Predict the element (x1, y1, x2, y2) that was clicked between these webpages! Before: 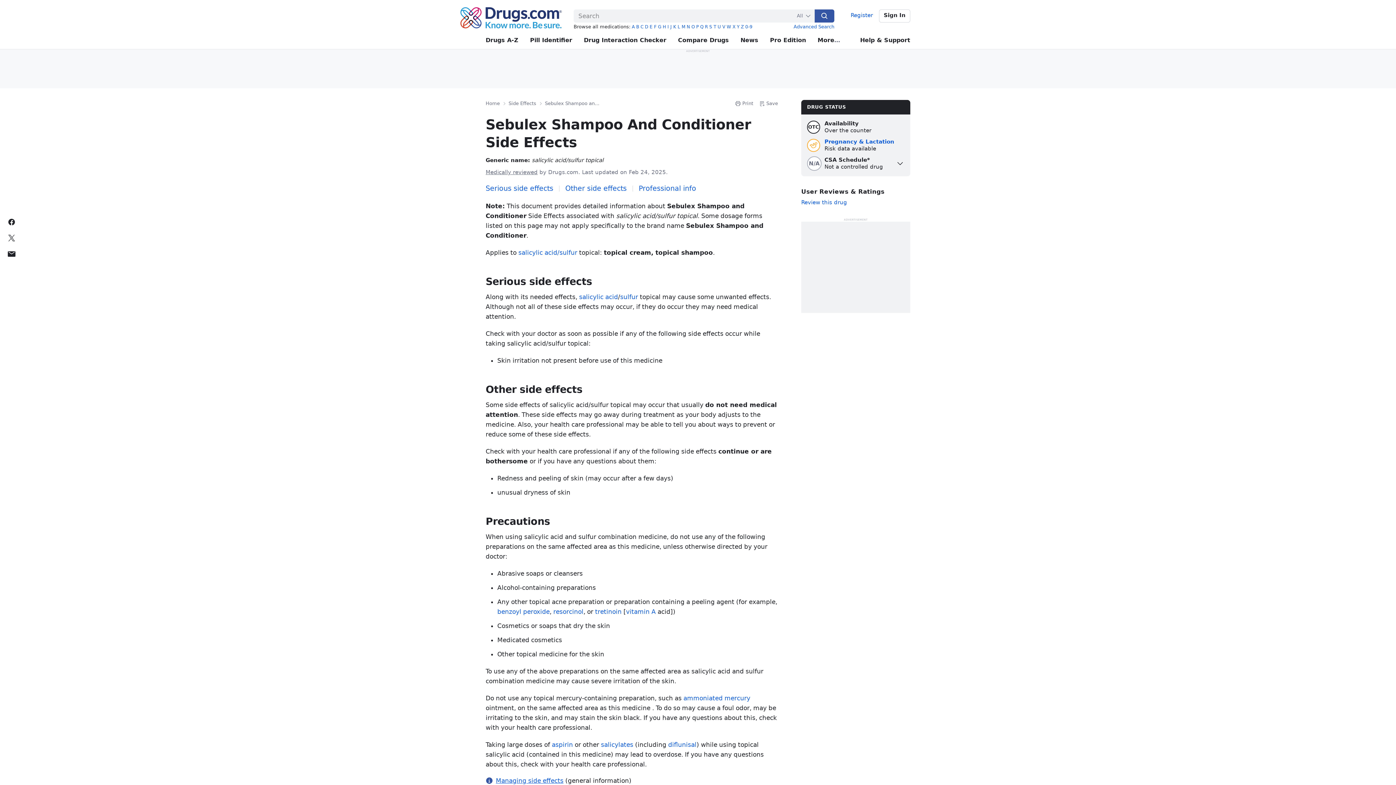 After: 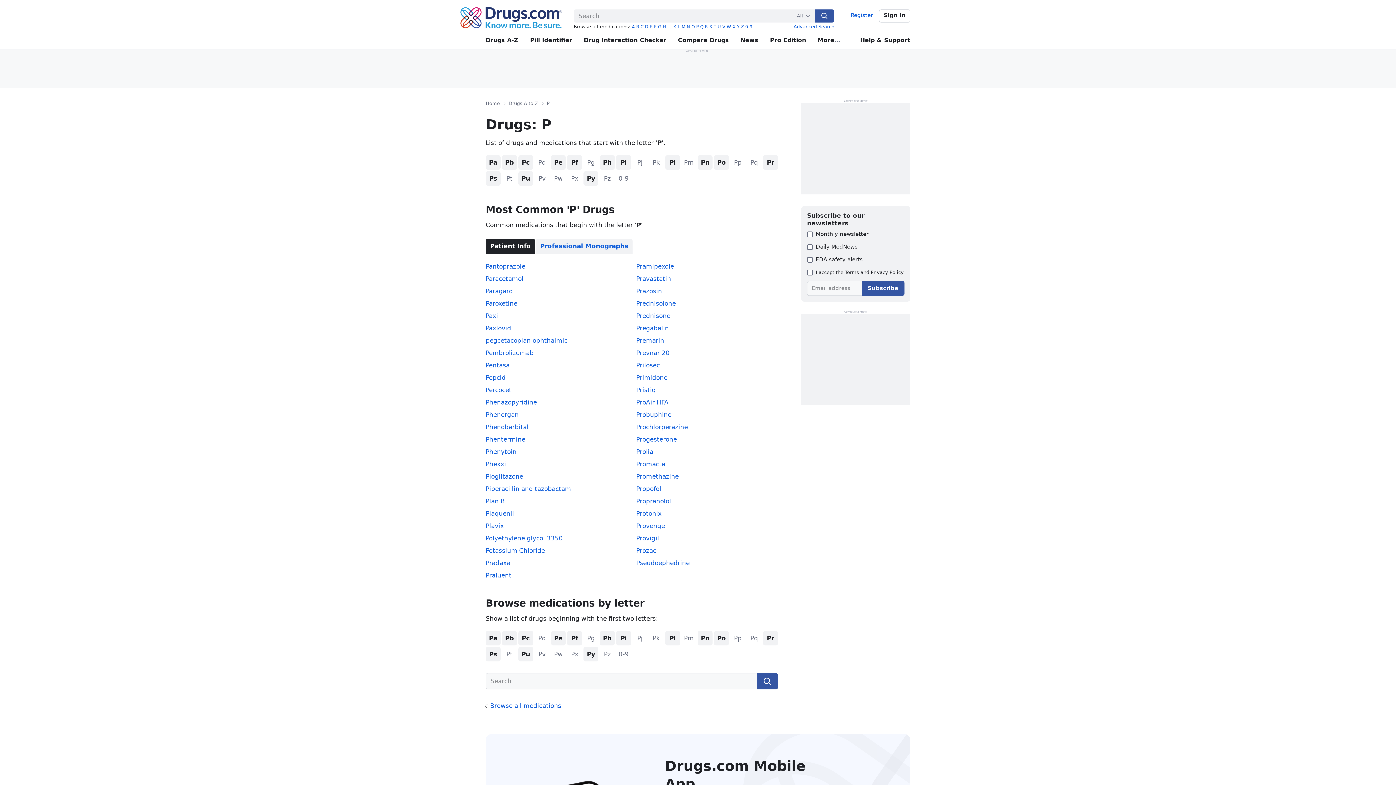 Action: label: P bbox: (696, 24, 698, 29)